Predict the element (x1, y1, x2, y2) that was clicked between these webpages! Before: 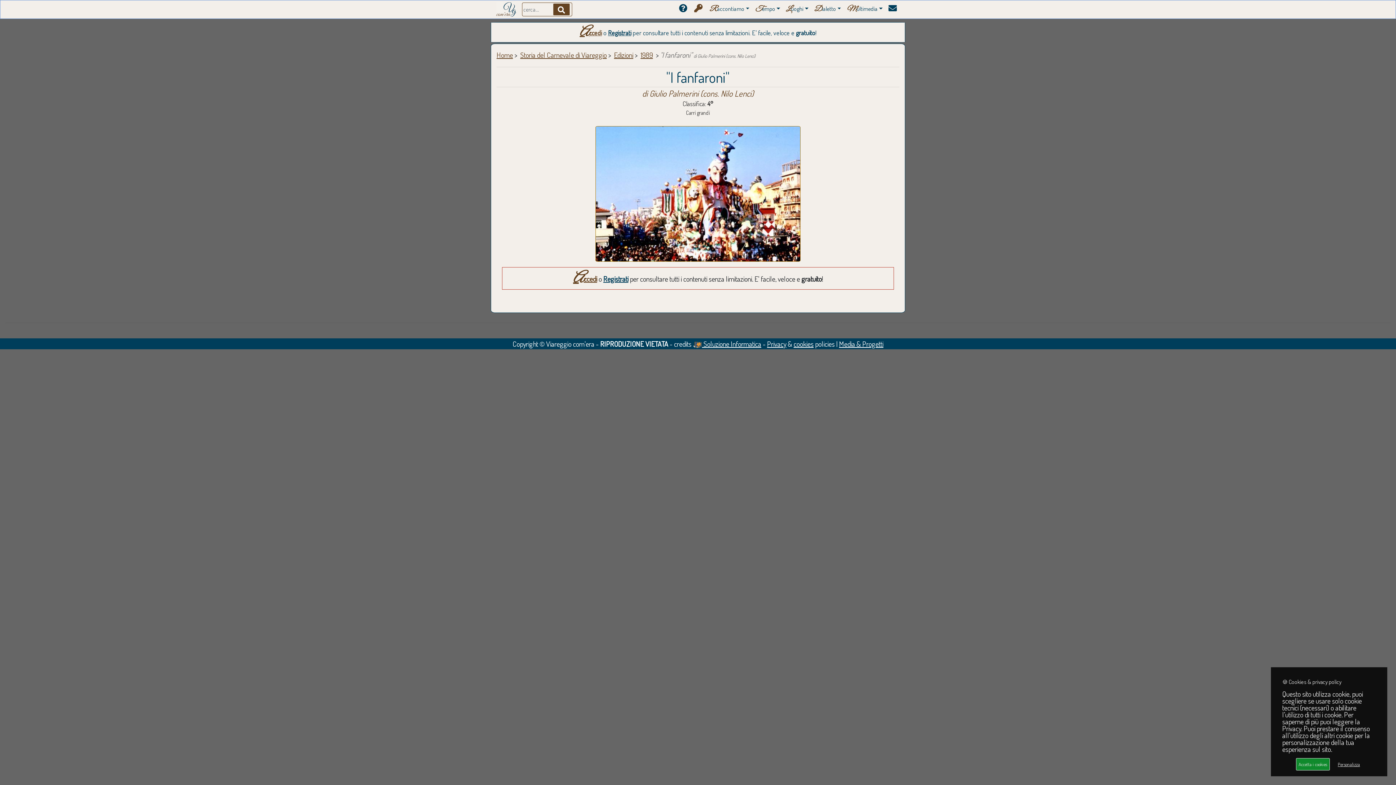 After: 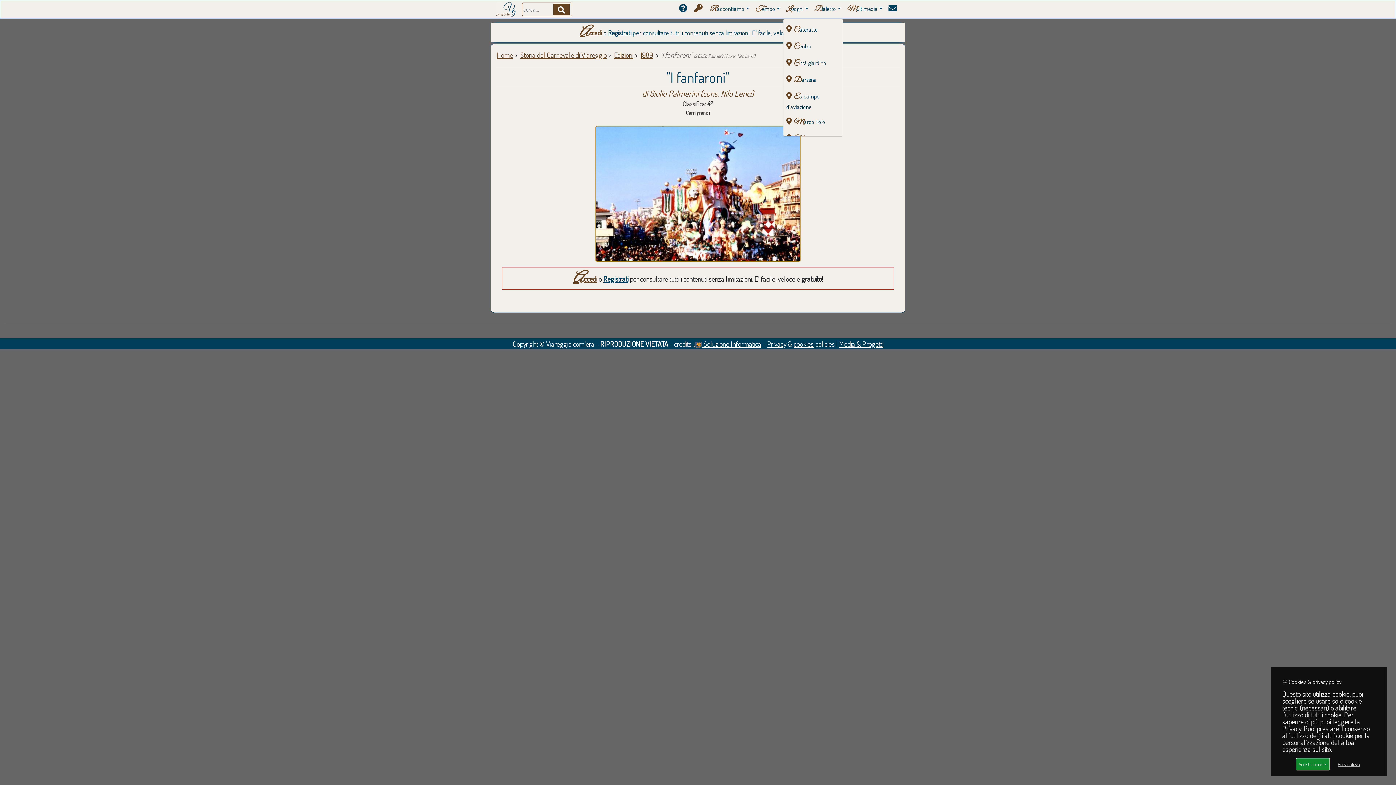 Action: label: Luoghi bbox: (783, 1, 811, 17)